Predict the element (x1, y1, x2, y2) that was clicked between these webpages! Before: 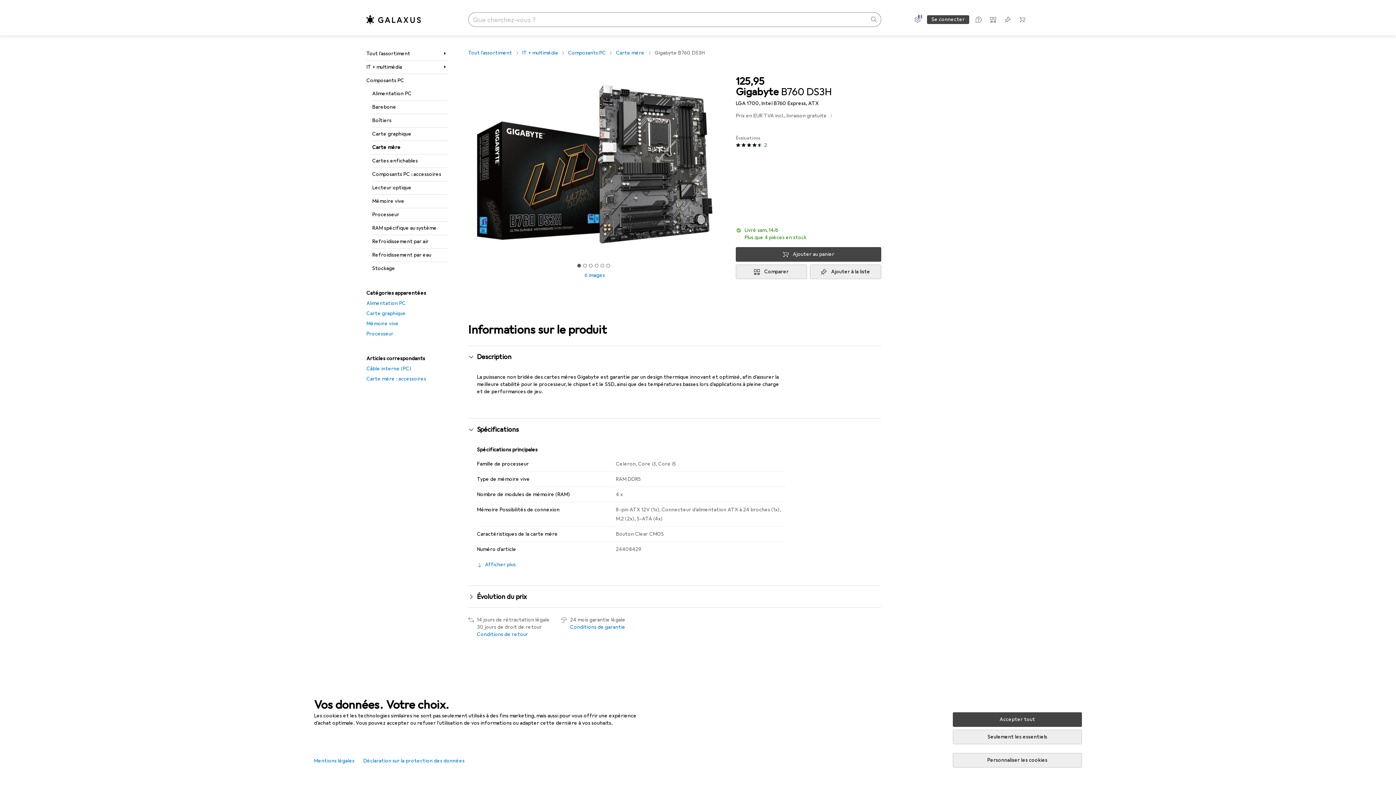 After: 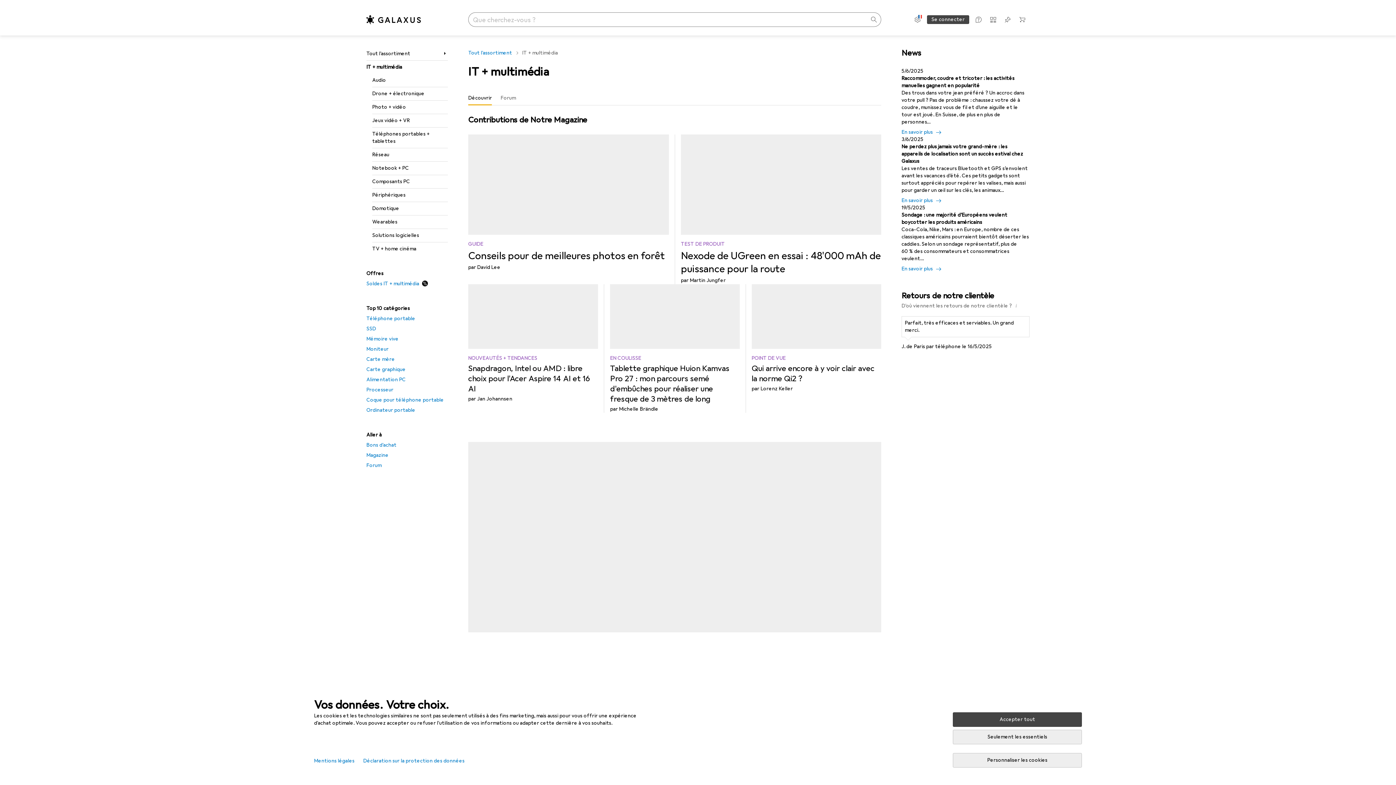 Action: label: IT + multimédia bbox: (522, 48, 558, 58)